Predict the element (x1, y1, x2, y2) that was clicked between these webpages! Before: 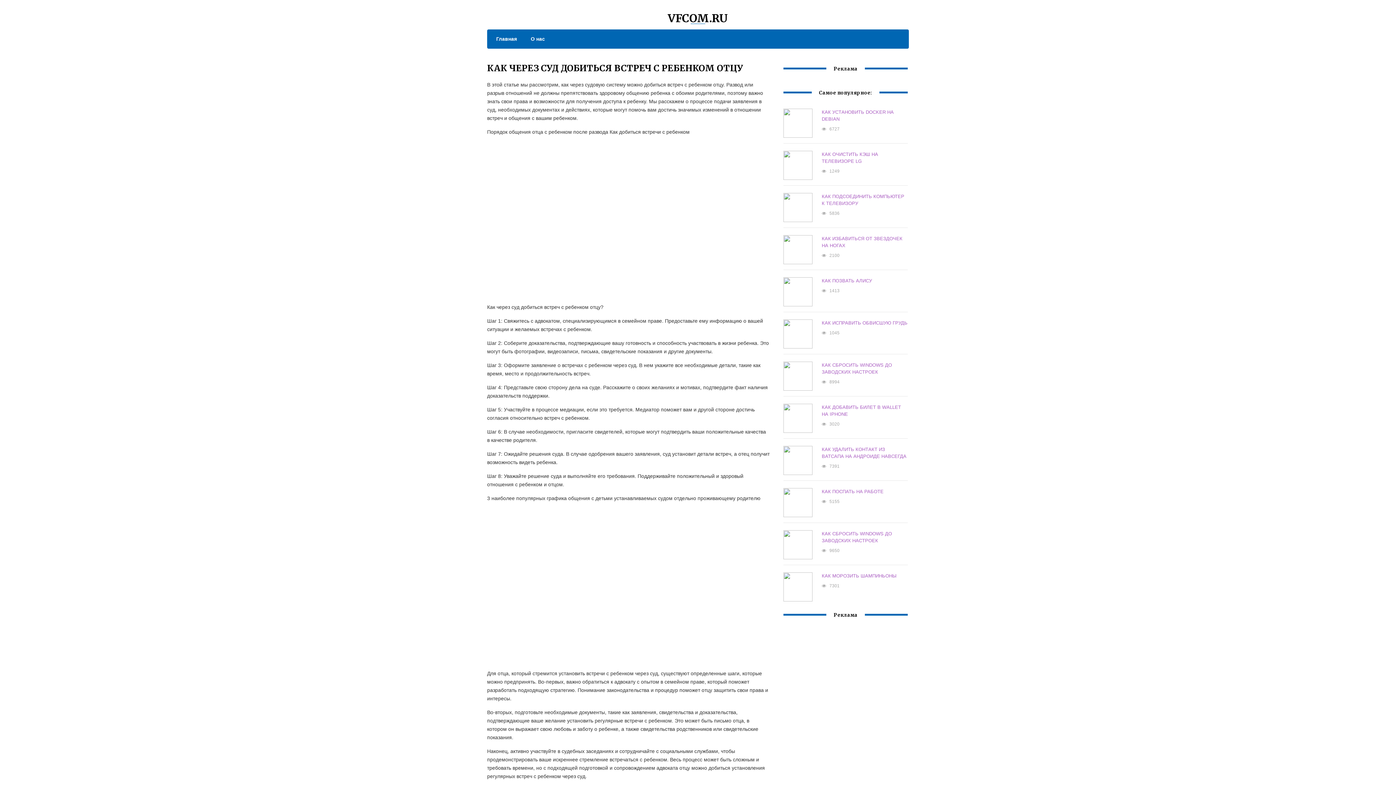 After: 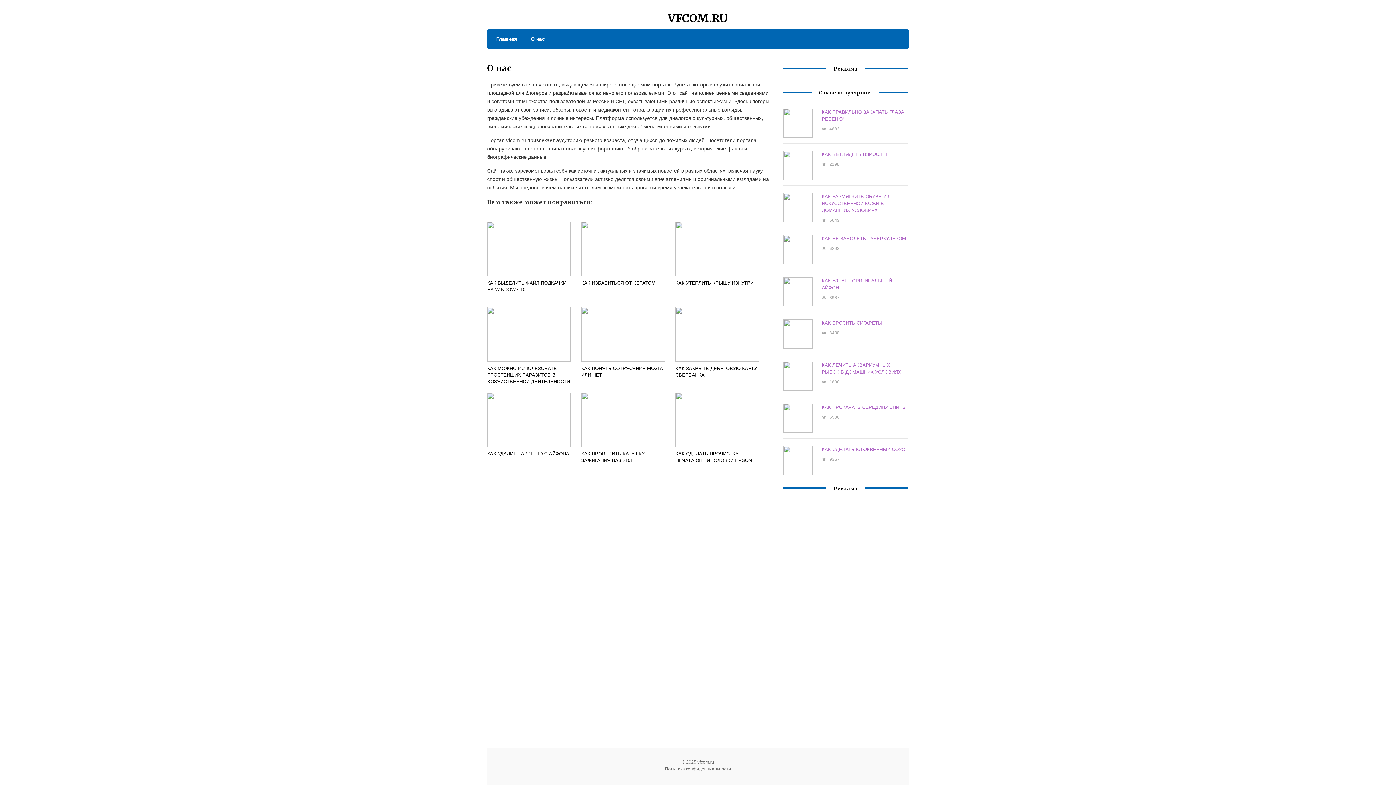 Action: bbox: (523, 34, 545, 43) label: О нас